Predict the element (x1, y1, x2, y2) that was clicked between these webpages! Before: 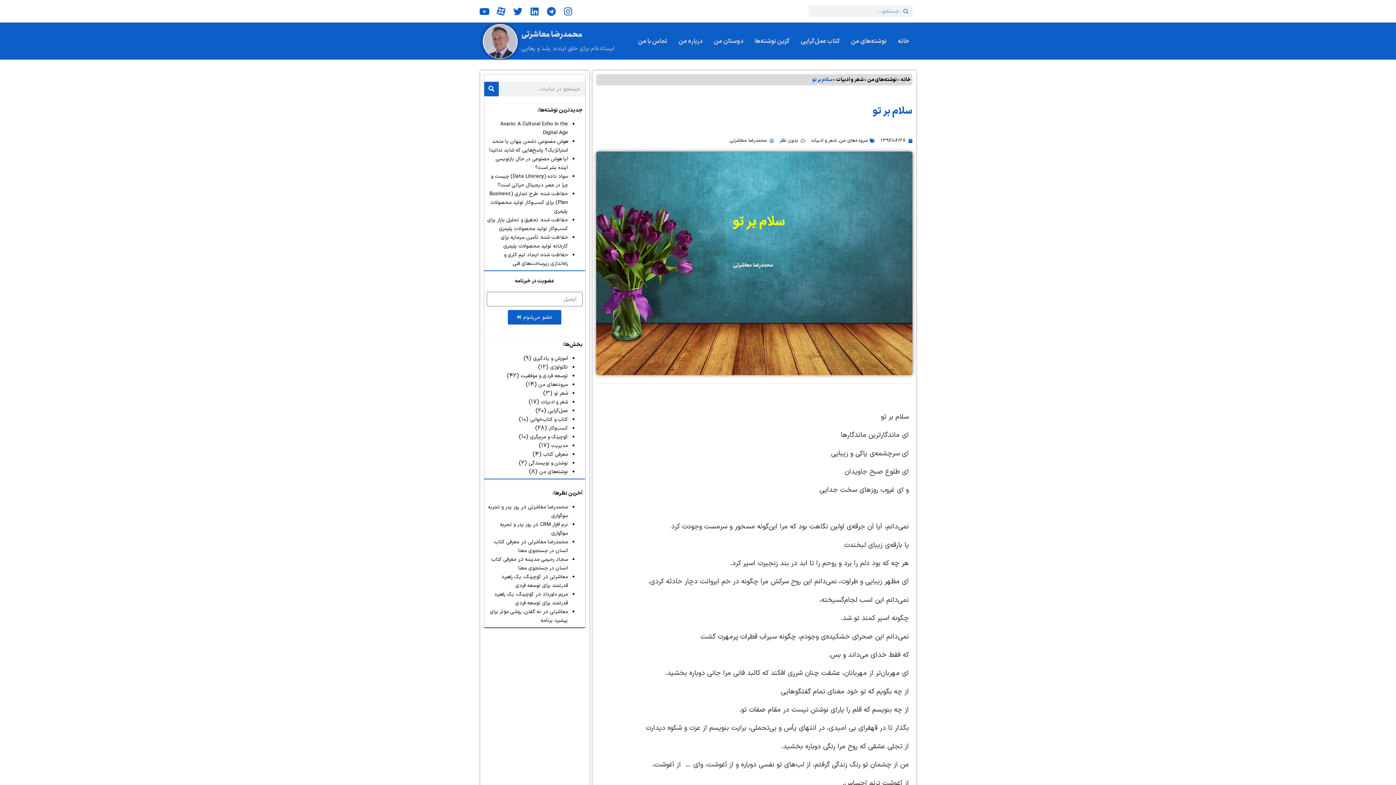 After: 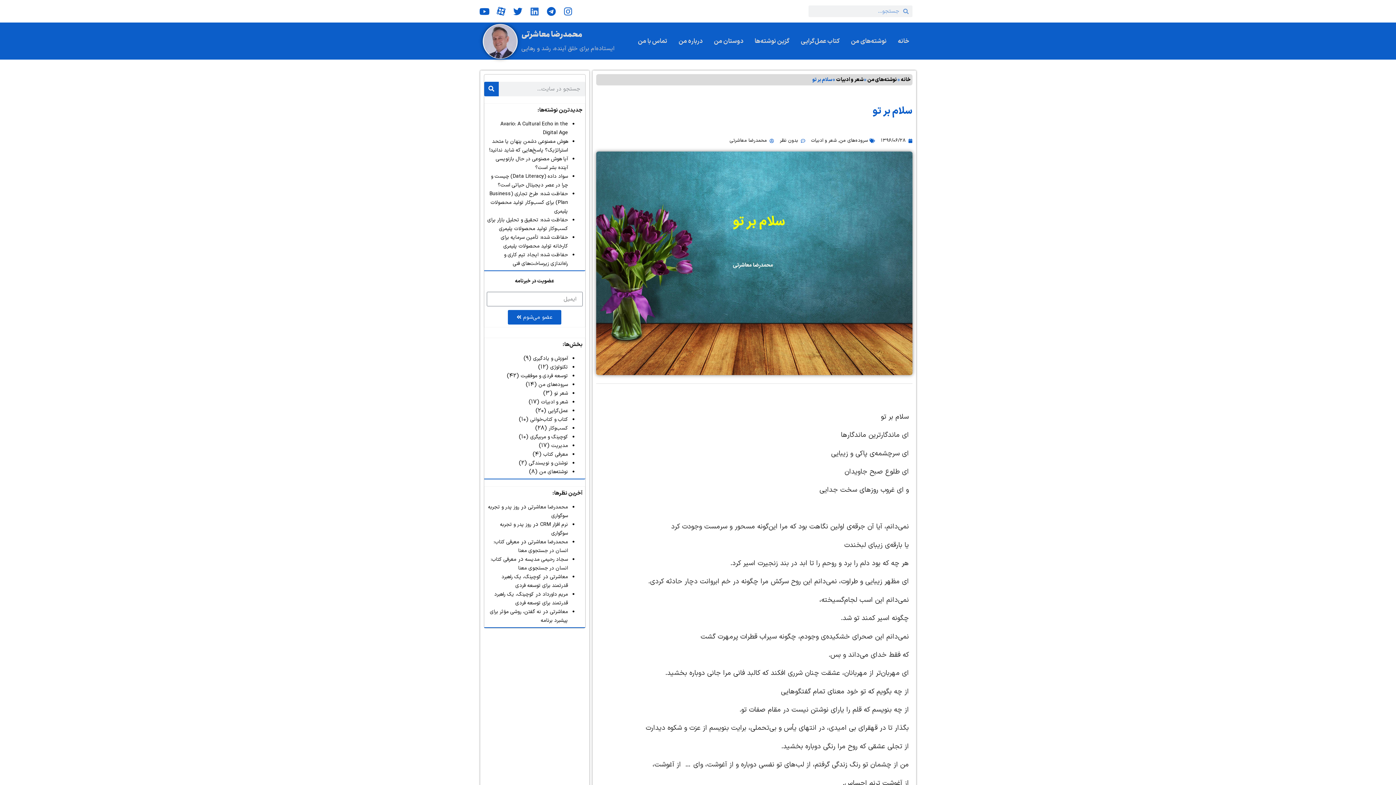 Action: bbox: (530, 6, 539, 15) label: Linkedin